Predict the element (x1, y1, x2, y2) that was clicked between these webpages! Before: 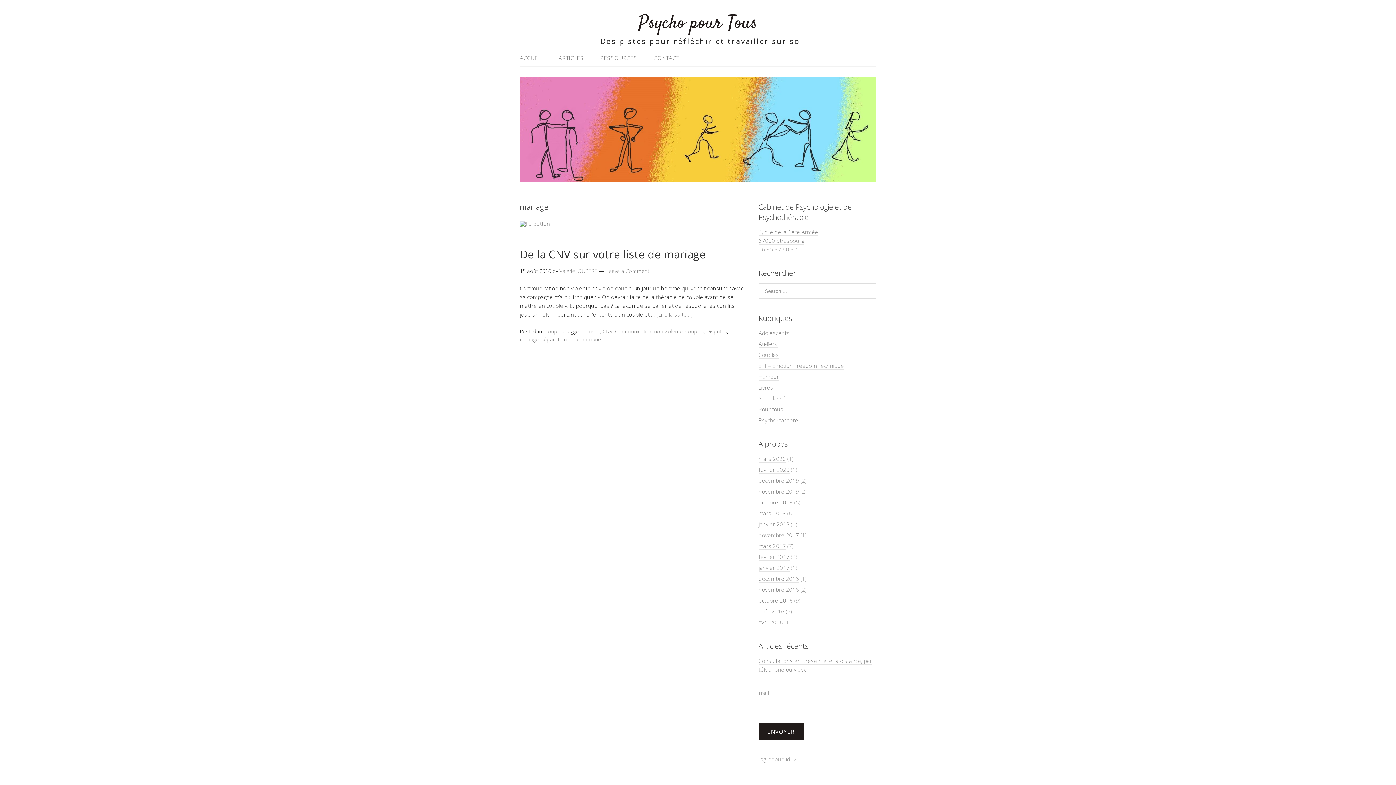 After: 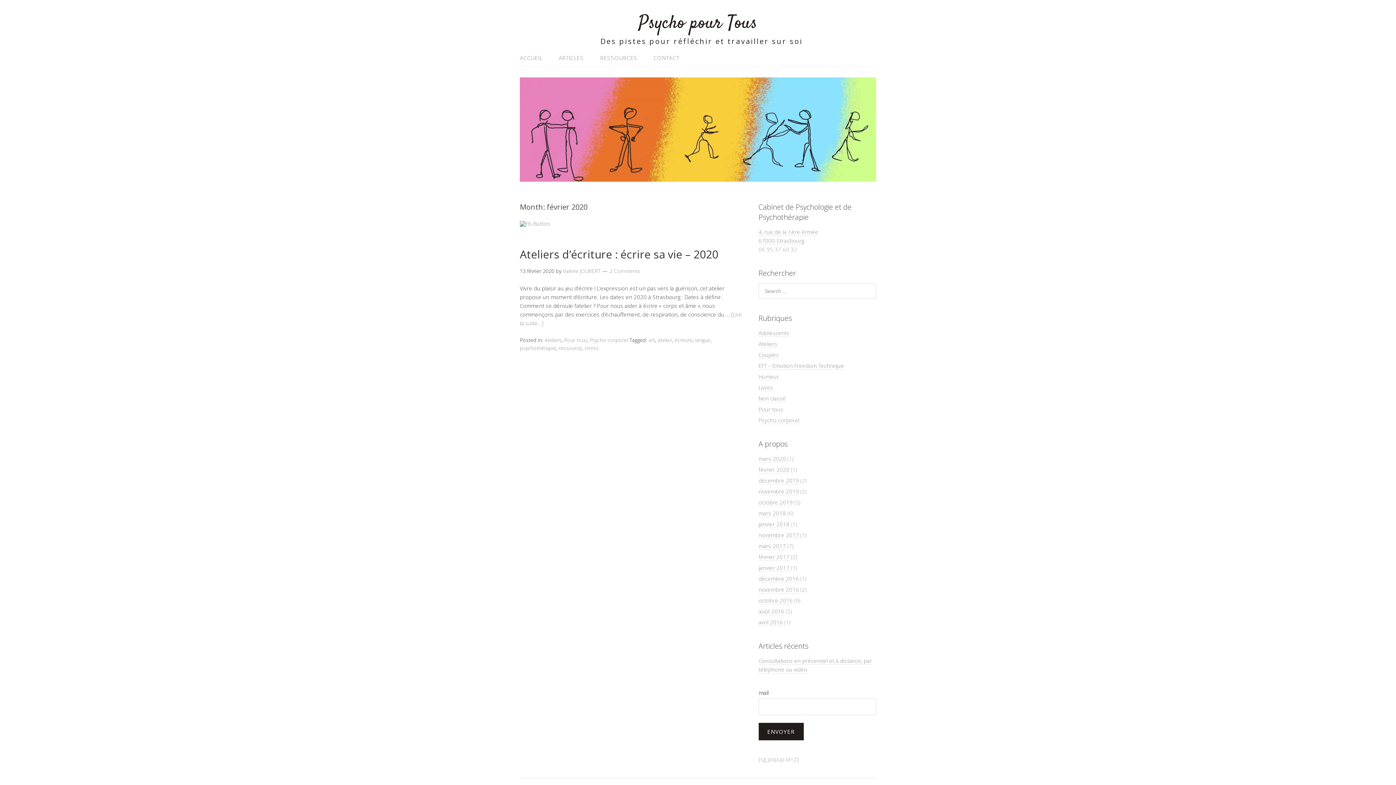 Action: bbox: (758, 466, 789, 473) label: février 2020